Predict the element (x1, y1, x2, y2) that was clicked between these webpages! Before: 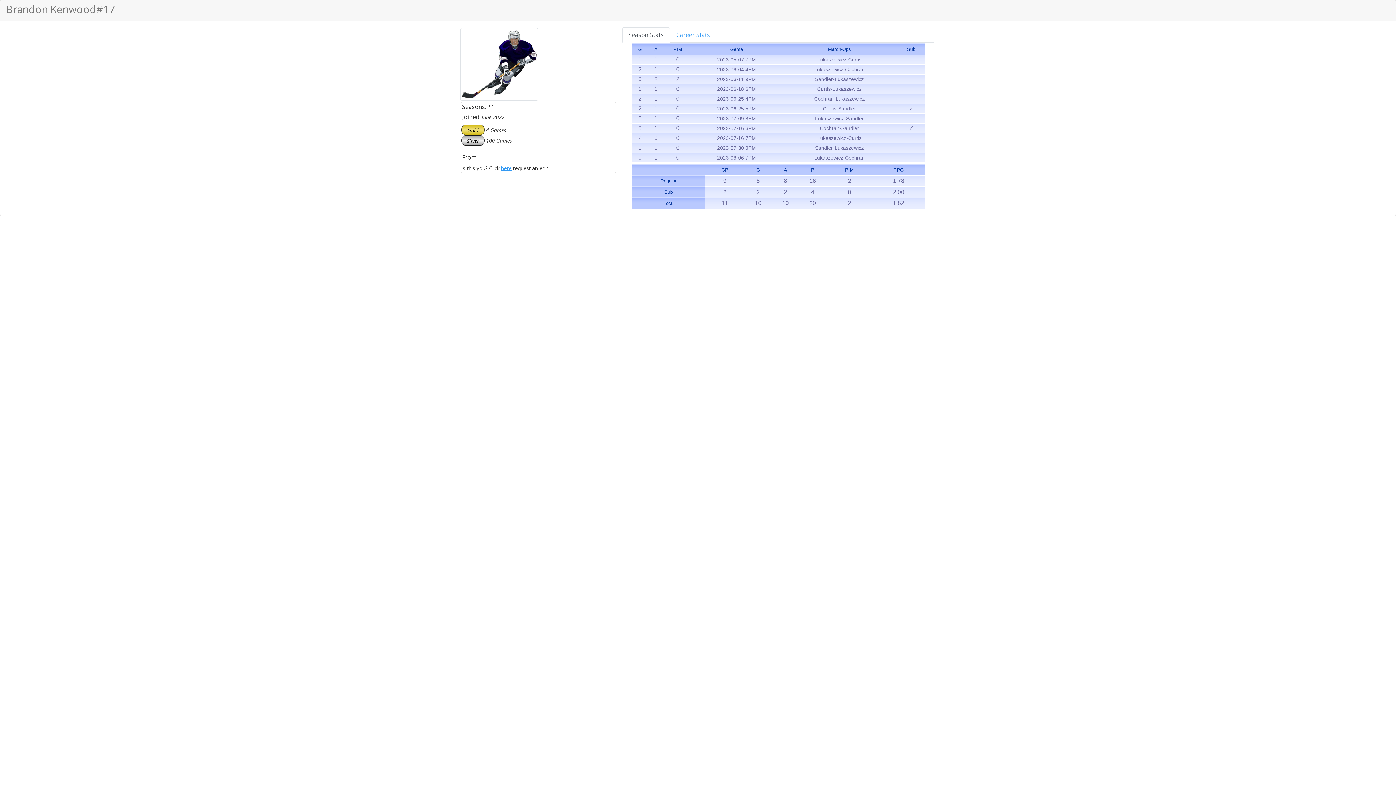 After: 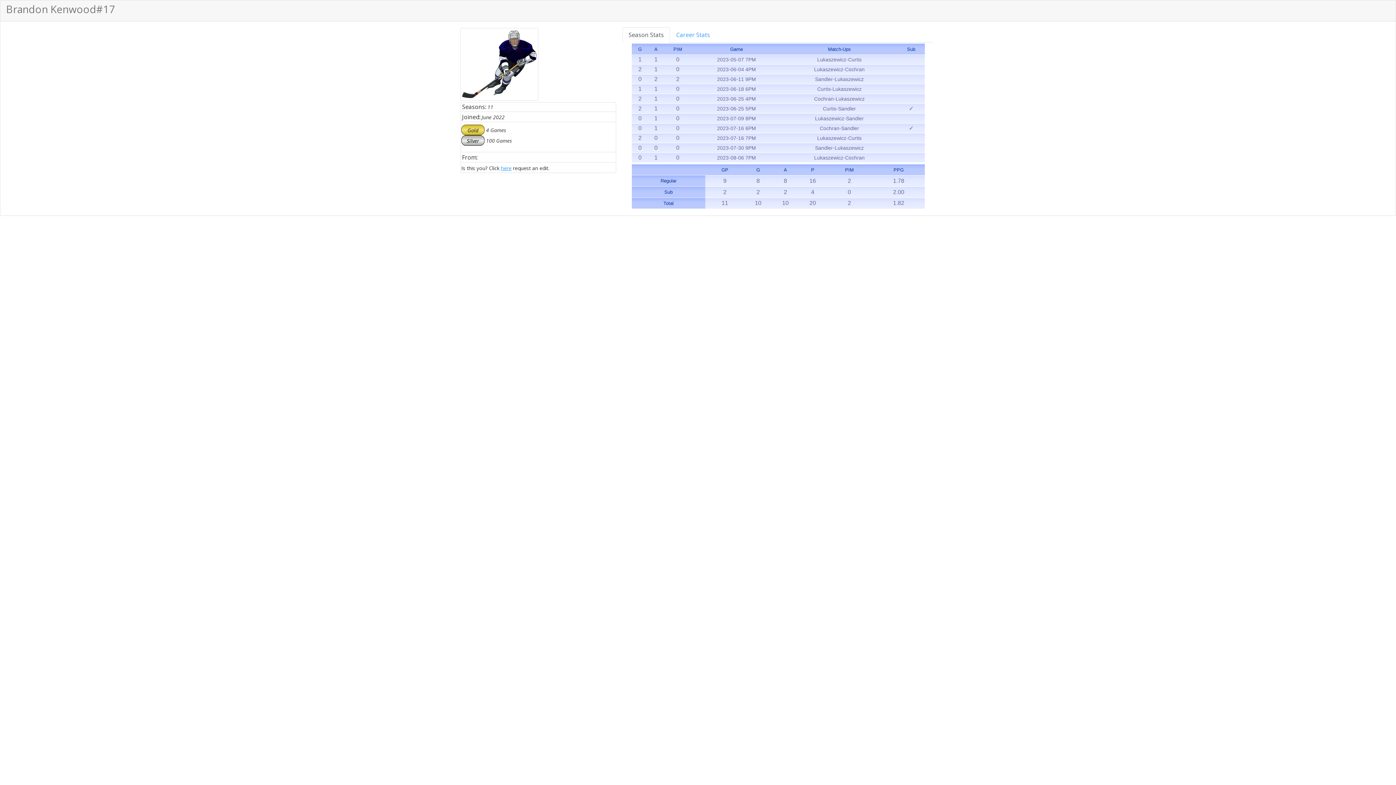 Action: label: Season Stats bbox: (622, 27, 670, 42)